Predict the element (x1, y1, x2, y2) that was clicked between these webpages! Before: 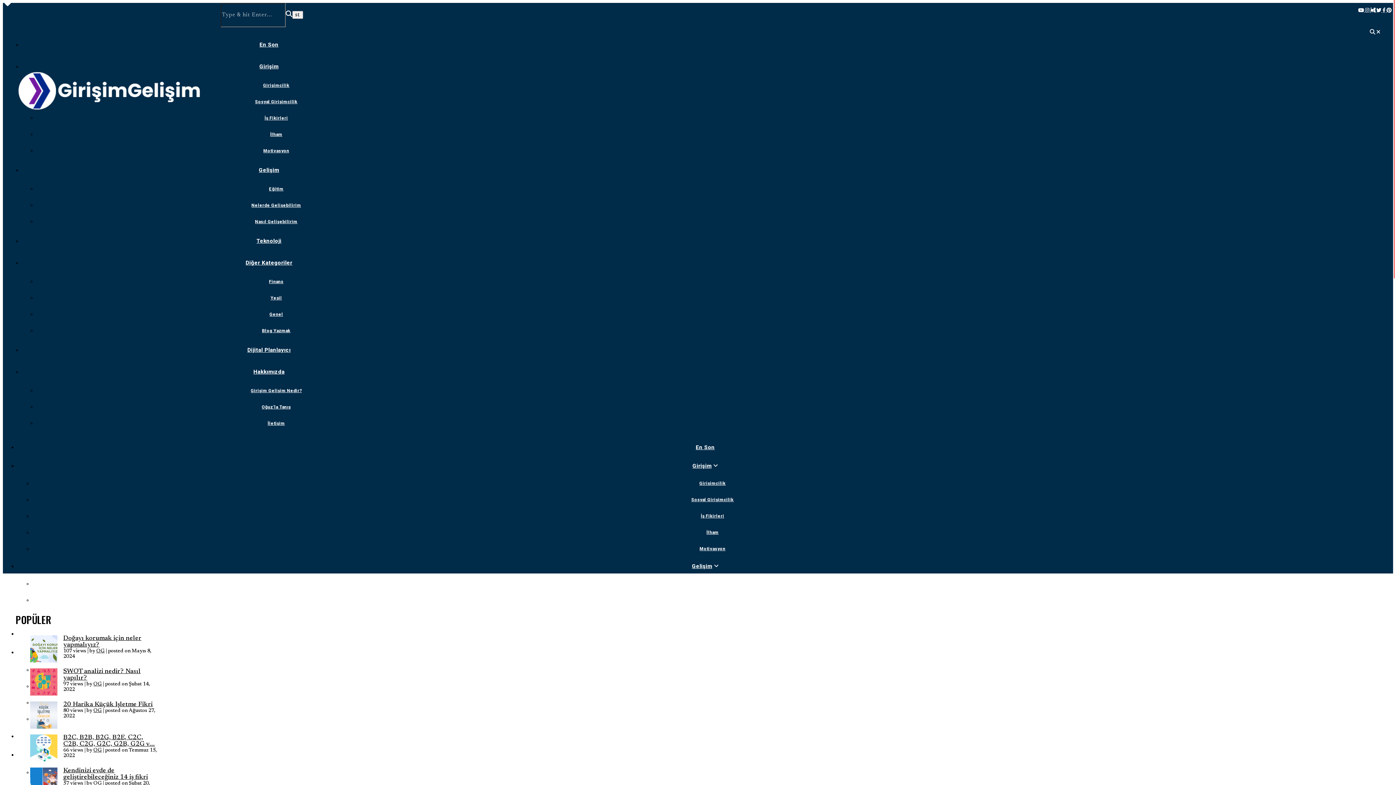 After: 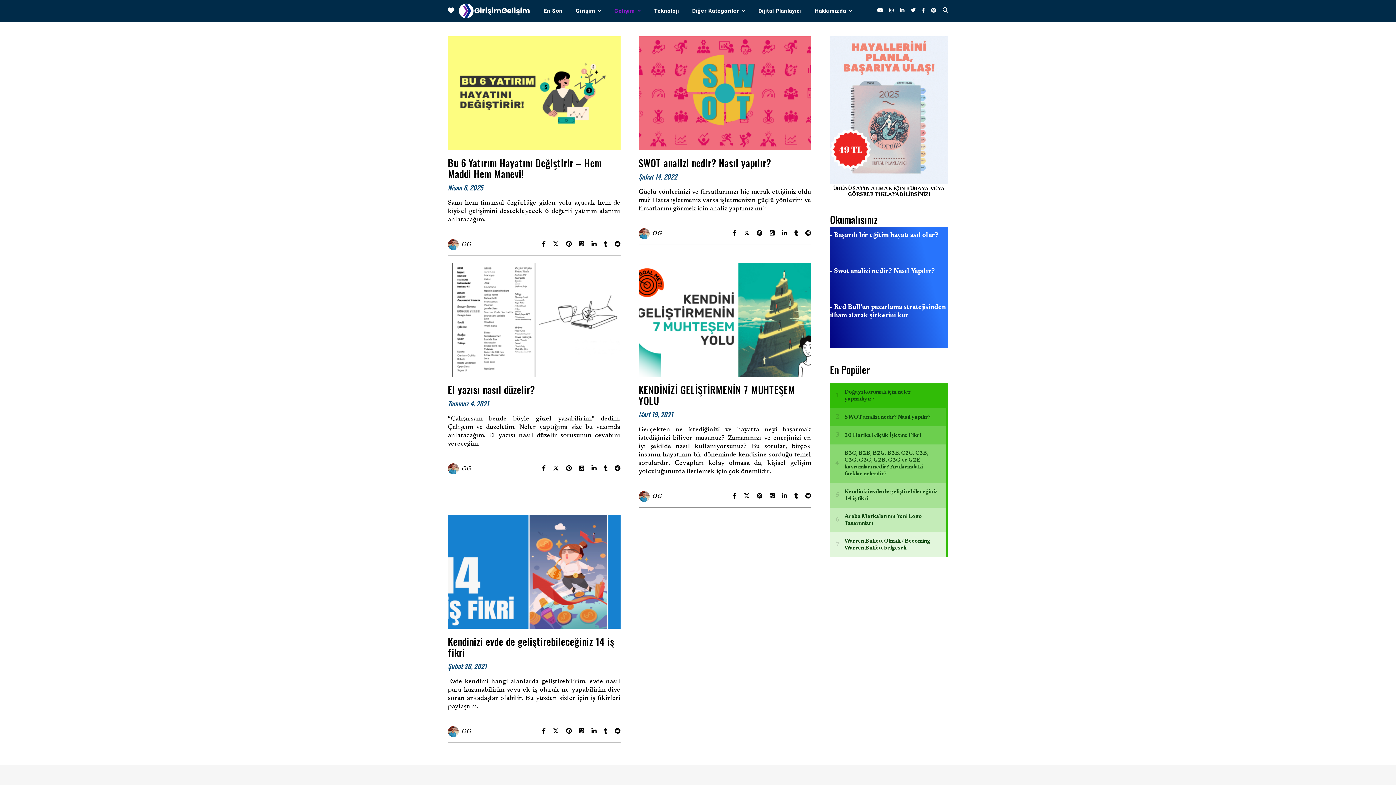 Action: bbox: (687, 597, 737, 602) label: Nelerde Gelişebilirim